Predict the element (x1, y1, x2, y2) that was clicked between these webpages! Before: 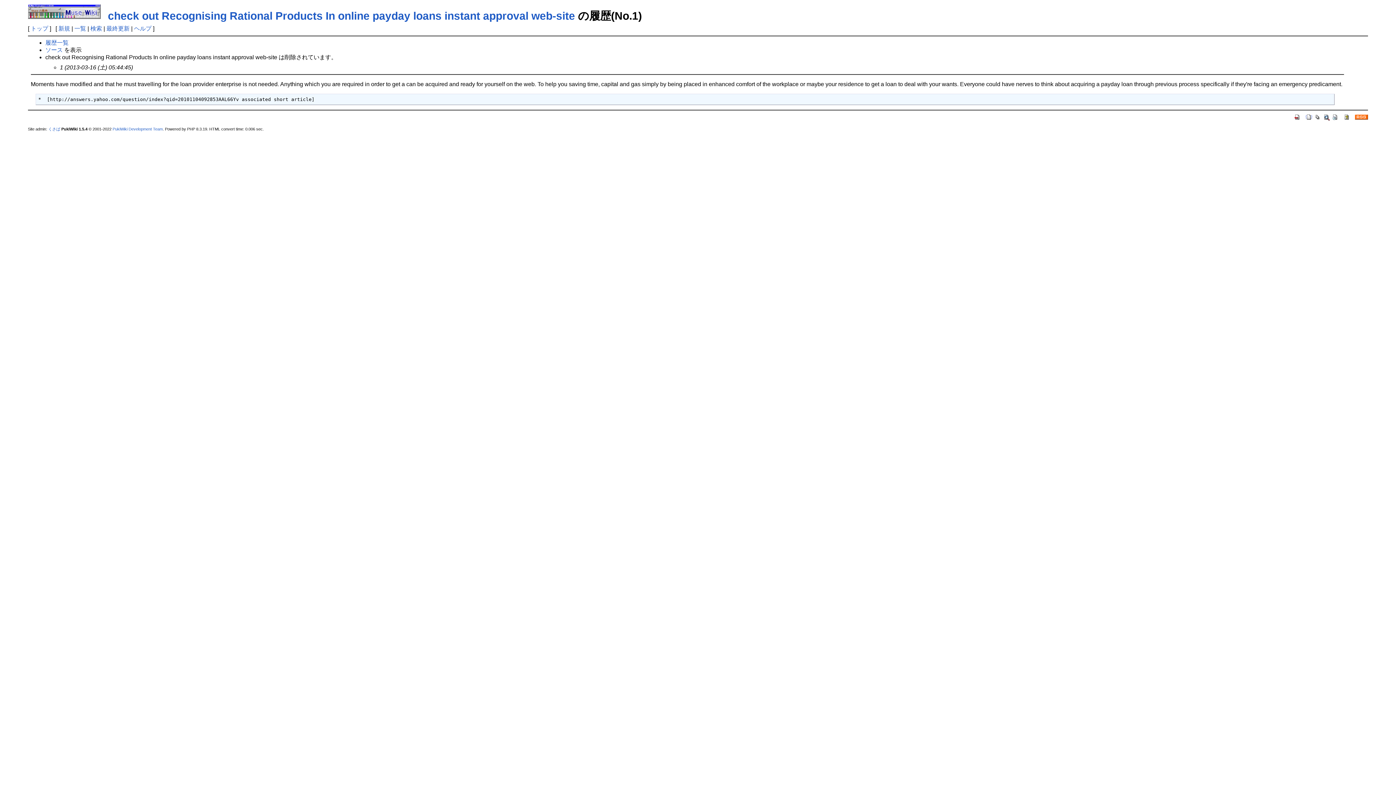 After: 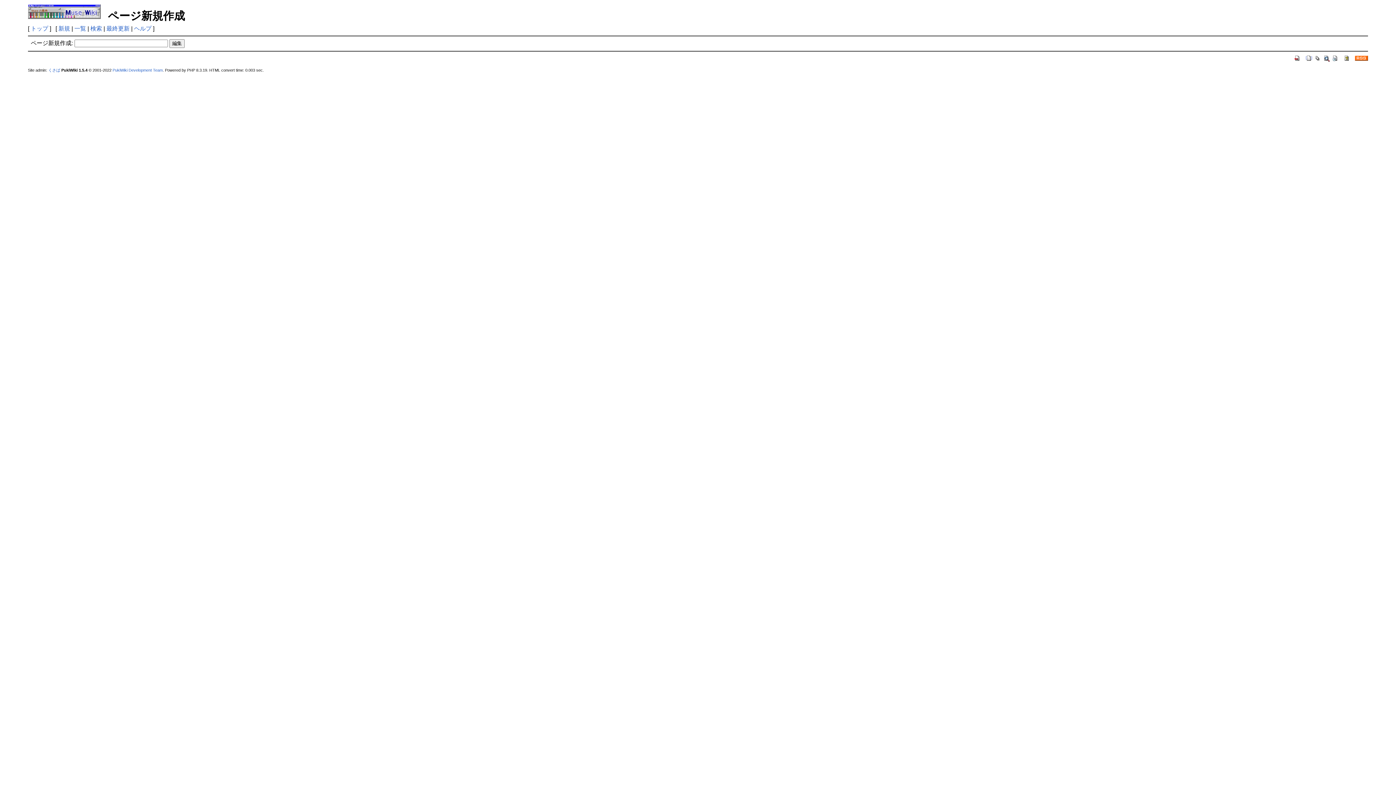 Action: label: 新規 bbox: (58, 25, 70, 31)